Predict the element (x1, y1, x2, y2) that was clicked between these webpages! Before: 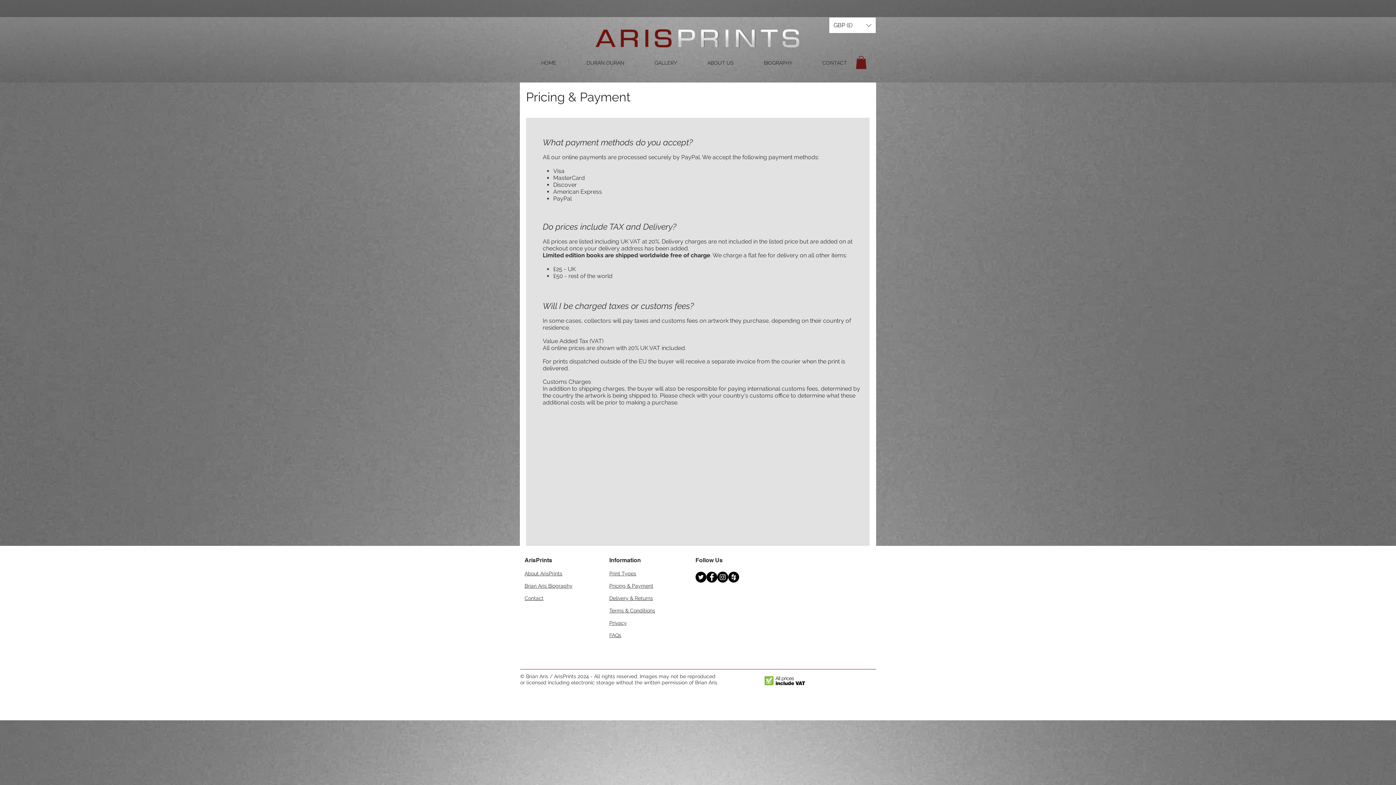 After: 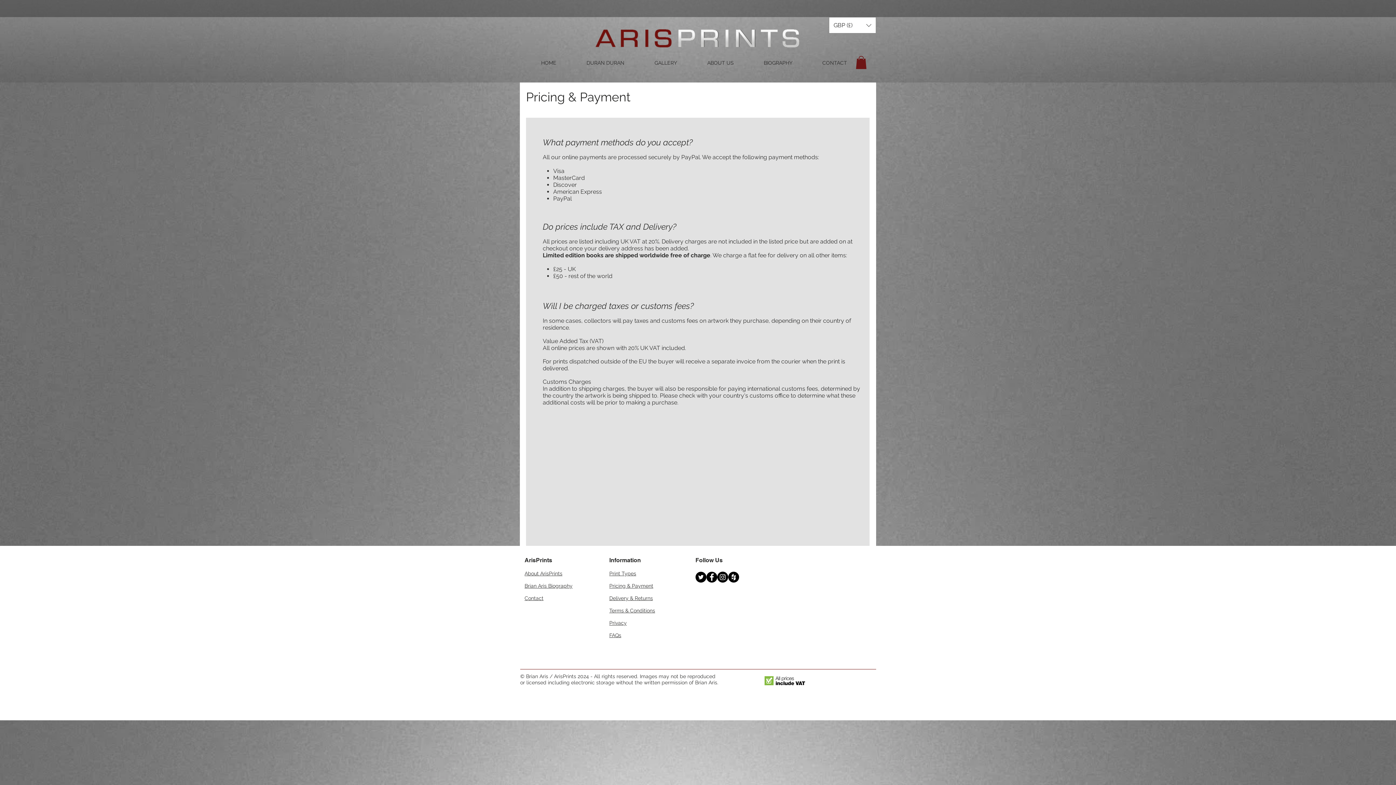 Action: label: Facebook - Black Circle bbox: (706, 571, 717, 582)